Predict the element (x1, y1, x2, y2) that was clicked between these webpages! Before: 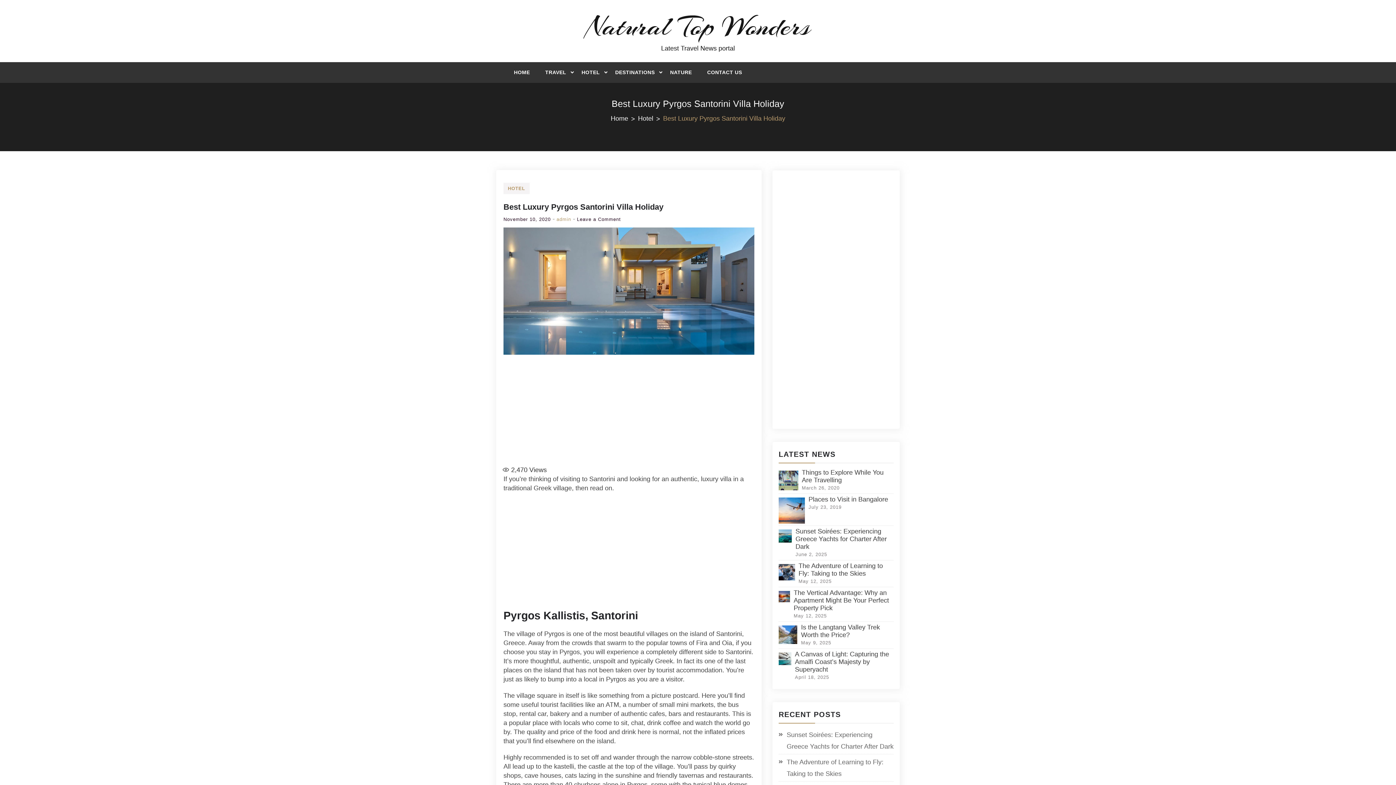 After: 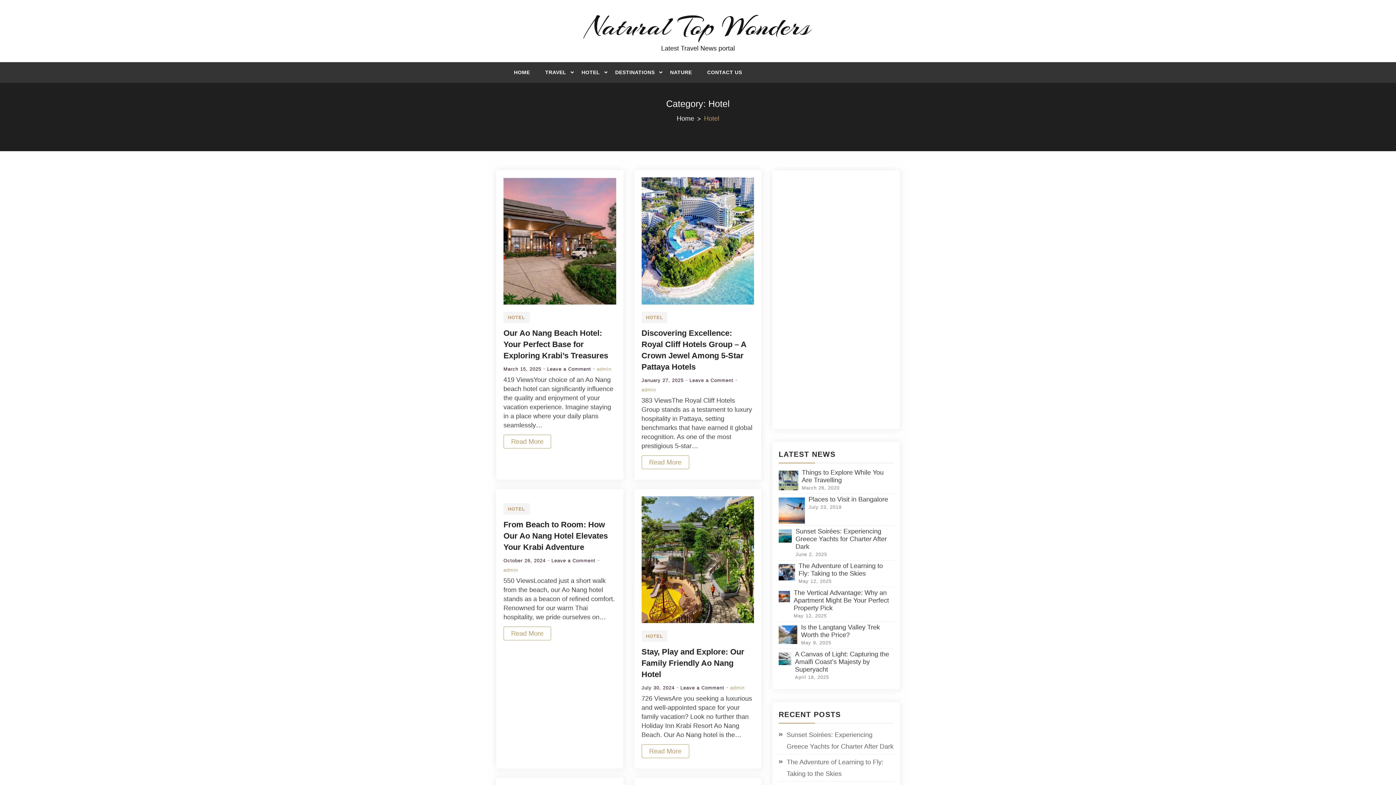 Action: bbox: (575, 62, 605, 82) label: HOTEL